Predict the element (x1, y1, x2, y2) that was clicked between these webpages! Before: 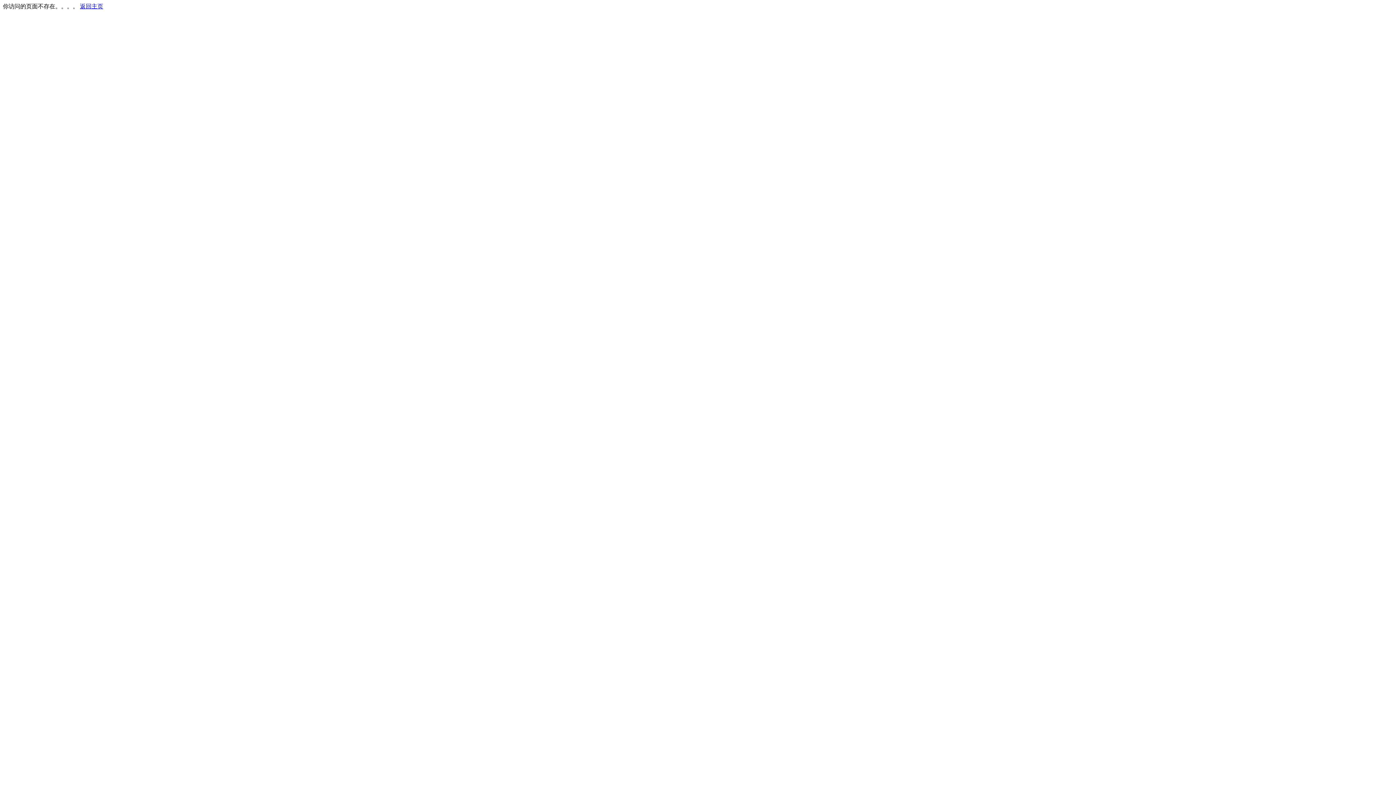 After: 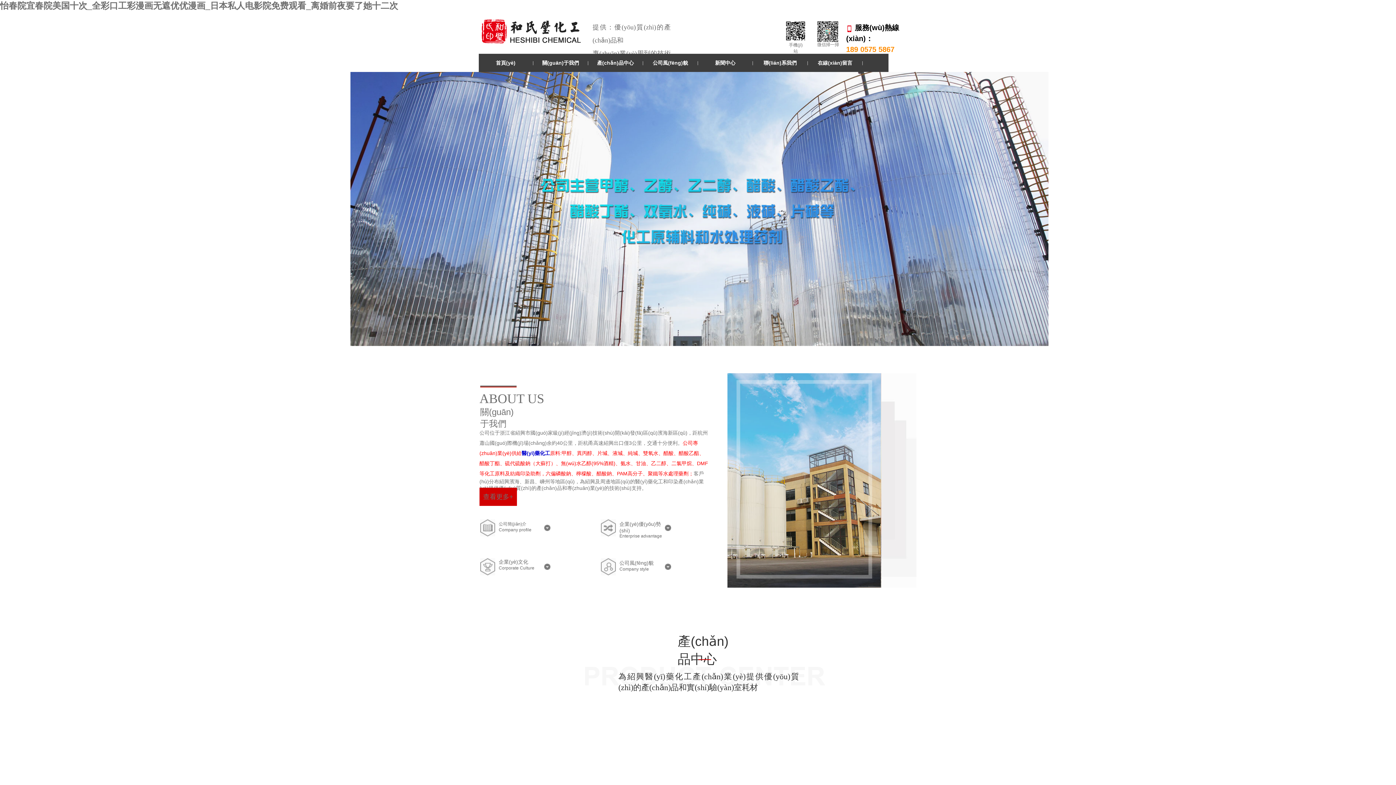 Action: label: 返回主页 bbox: (80, 3, 103, 9)